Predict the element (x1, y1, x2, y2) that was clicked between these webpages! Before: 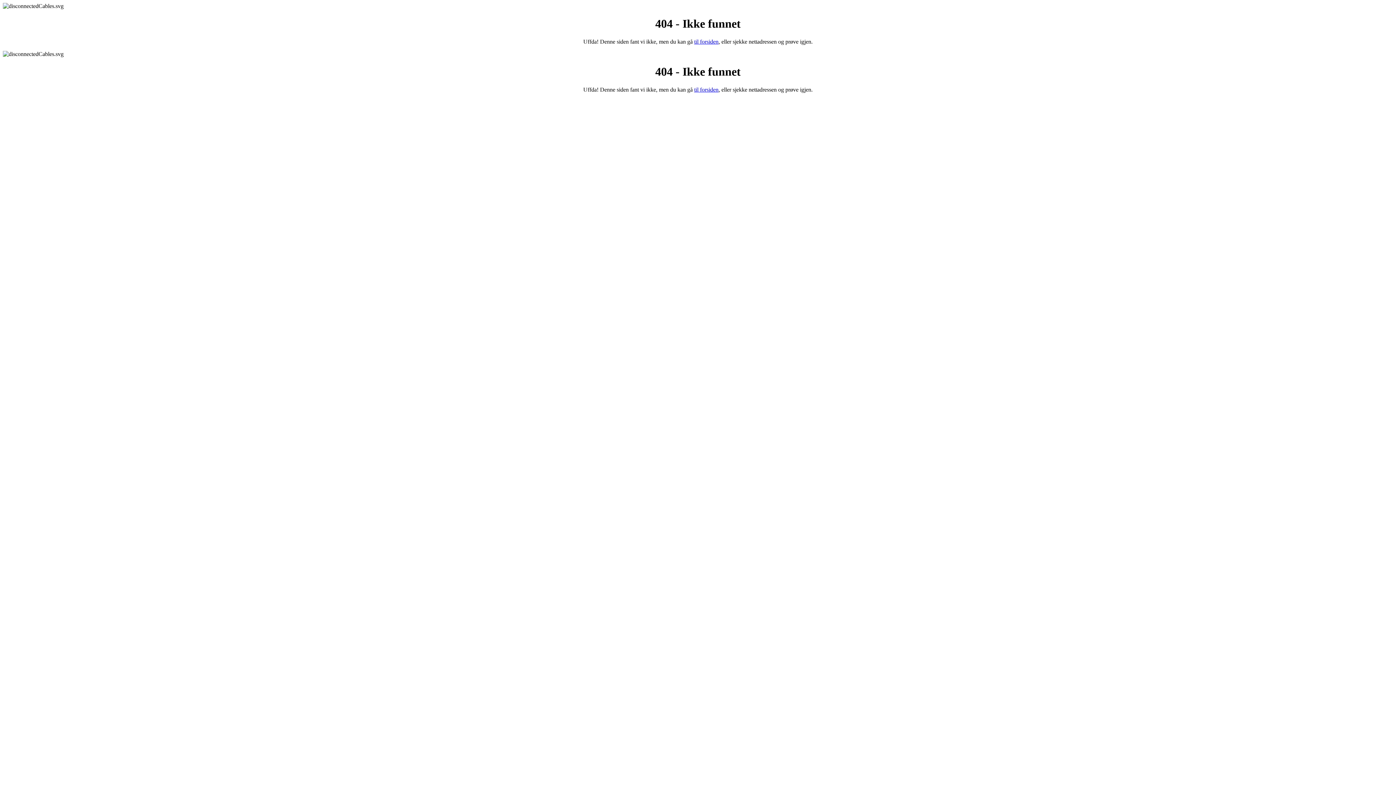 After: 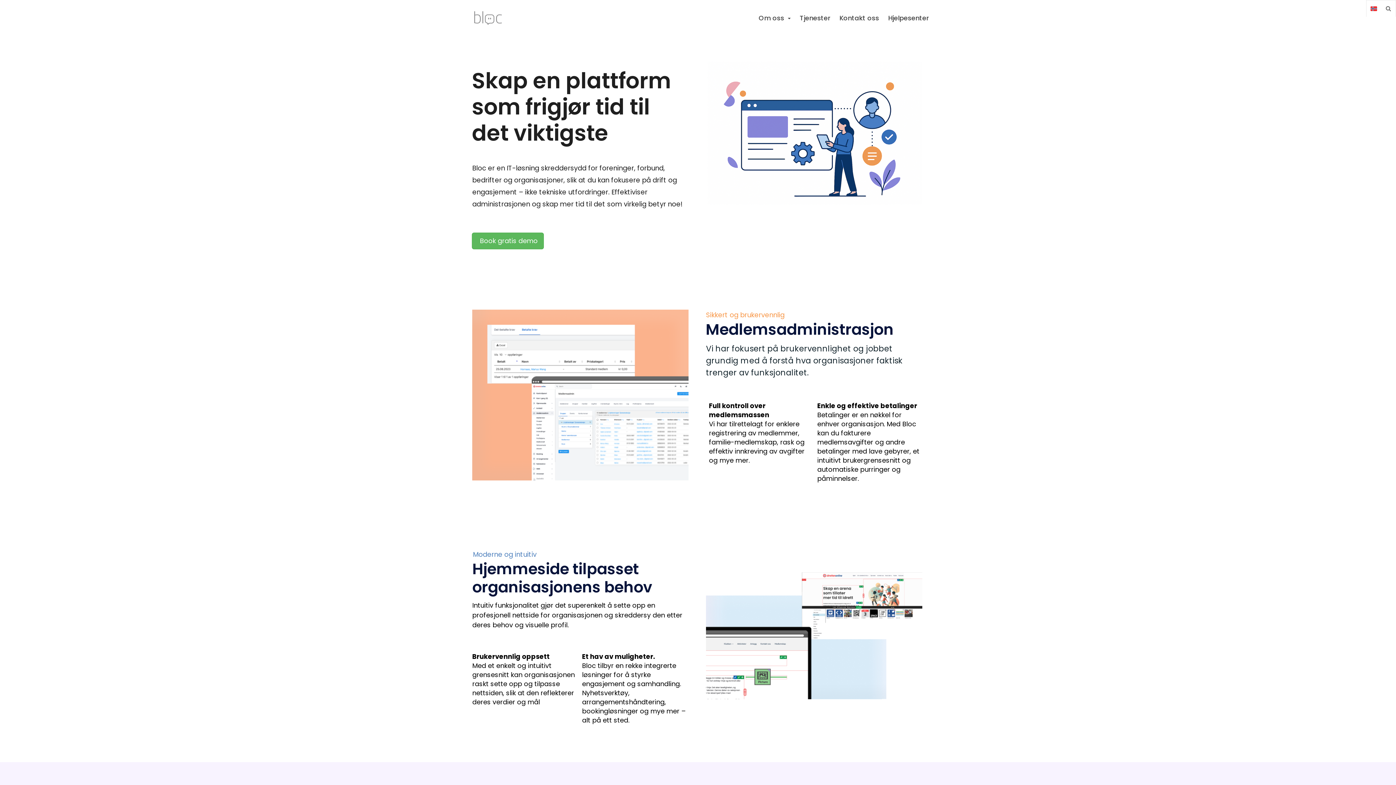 Action: label: til forsiden bbox: (694, 86, 718, 92)